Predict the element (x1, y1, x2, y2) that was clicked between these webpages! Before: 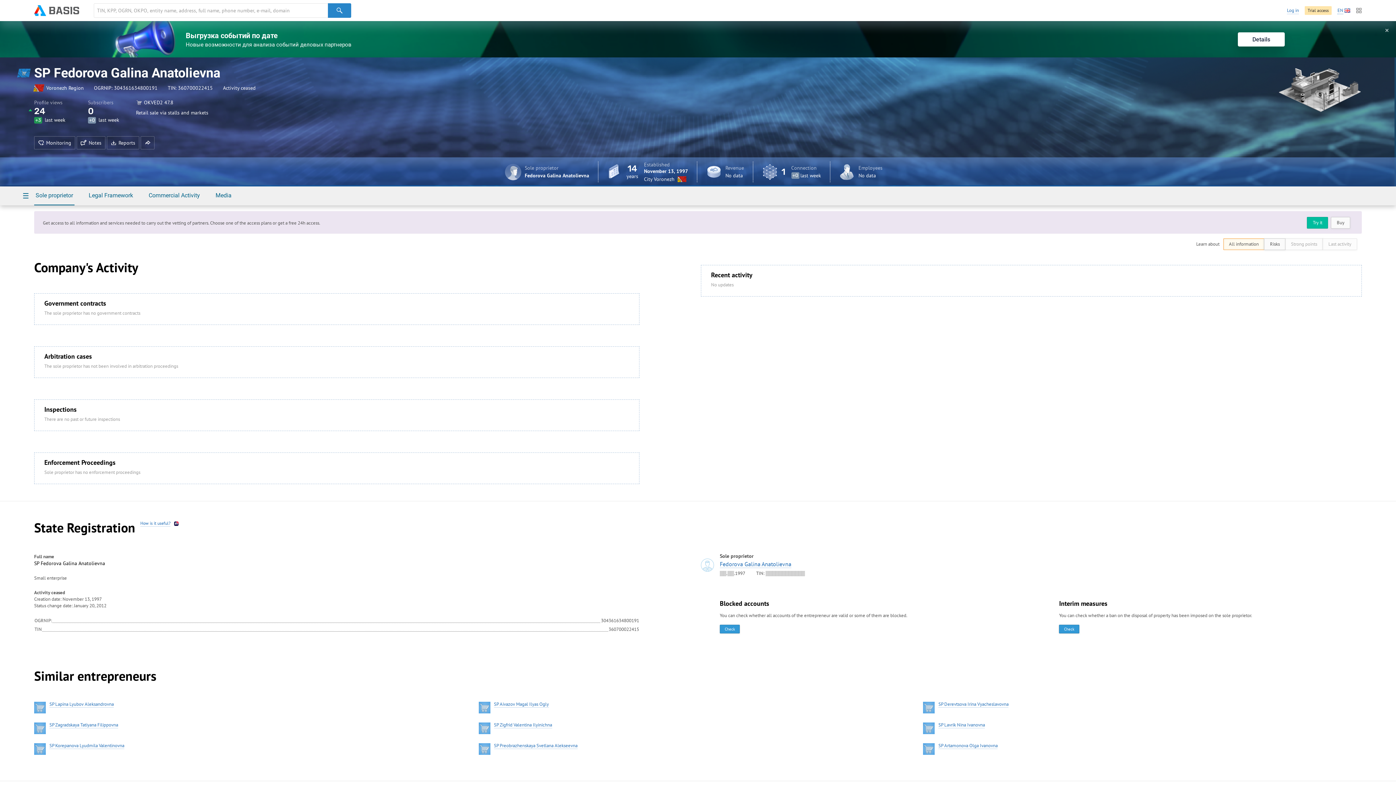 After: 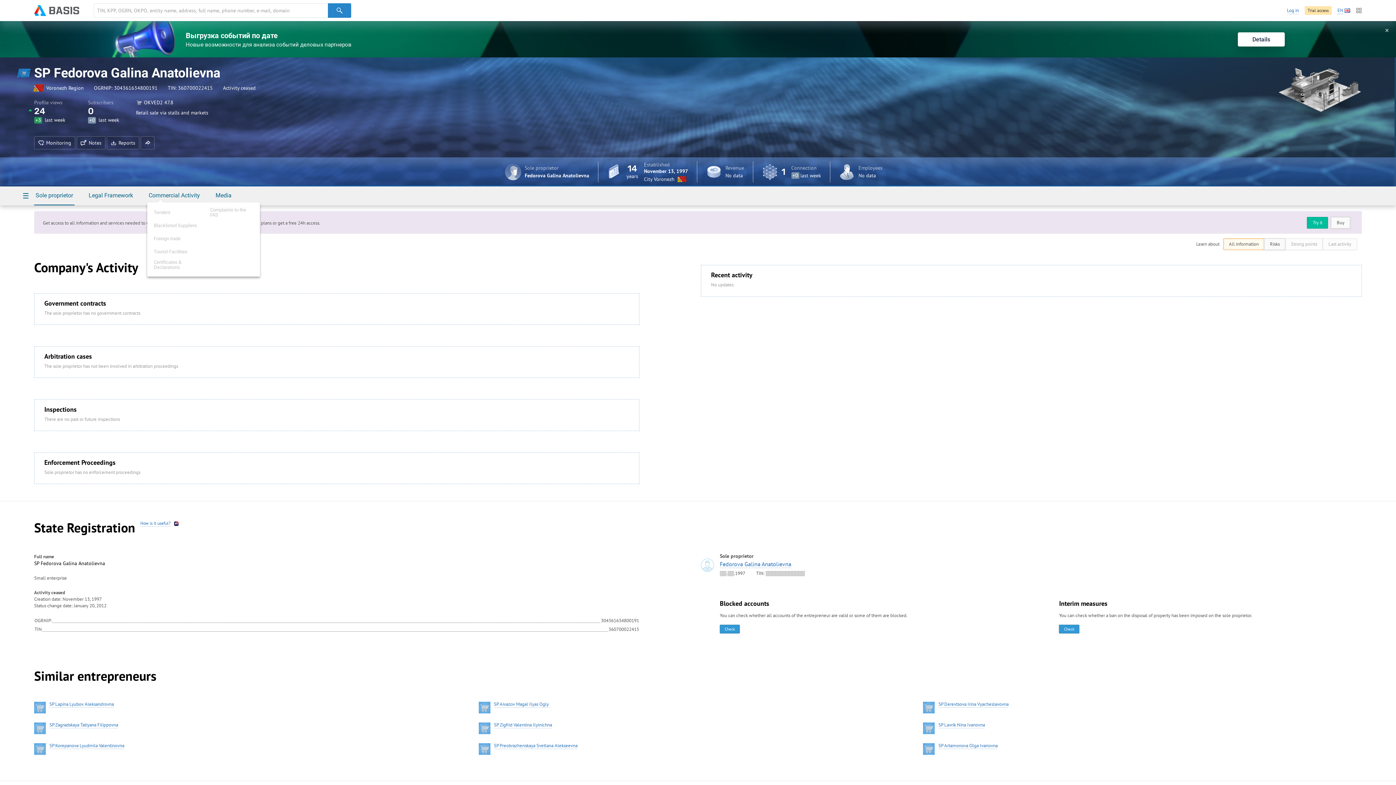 Action: label: Commercial Activity bbox: (147, 192, 201, 204)